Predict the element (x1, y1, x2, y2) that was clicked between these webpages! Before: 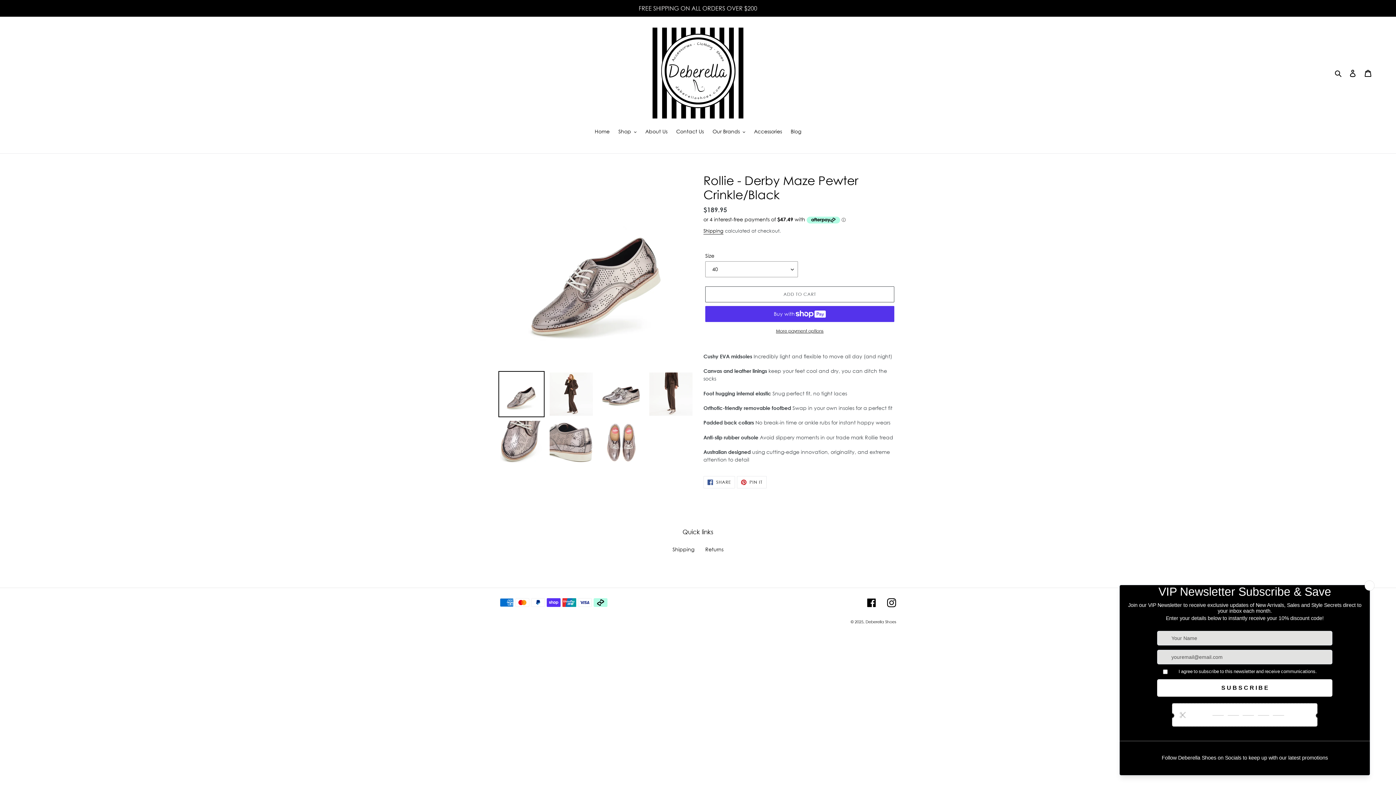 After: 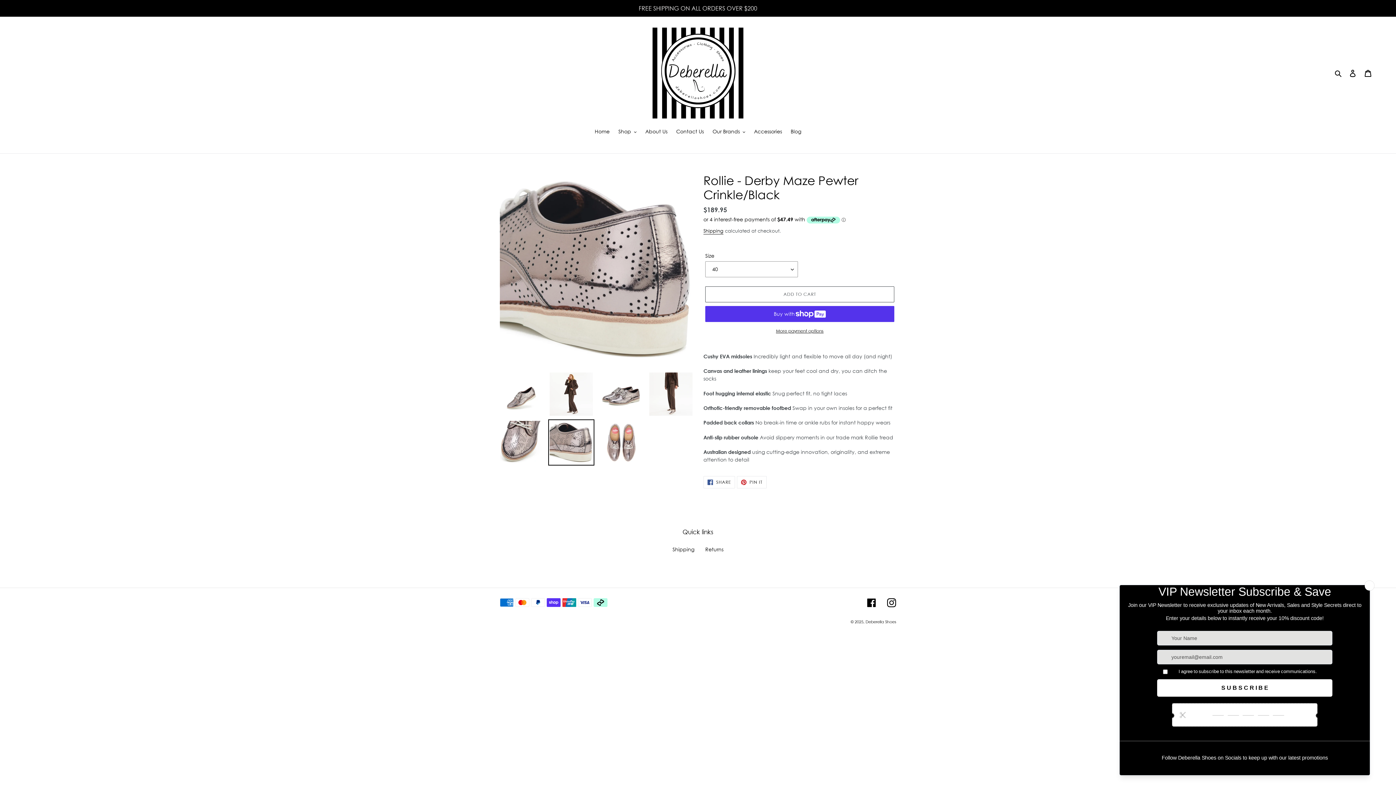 Action: bbox: (548, 419, 594, 465)